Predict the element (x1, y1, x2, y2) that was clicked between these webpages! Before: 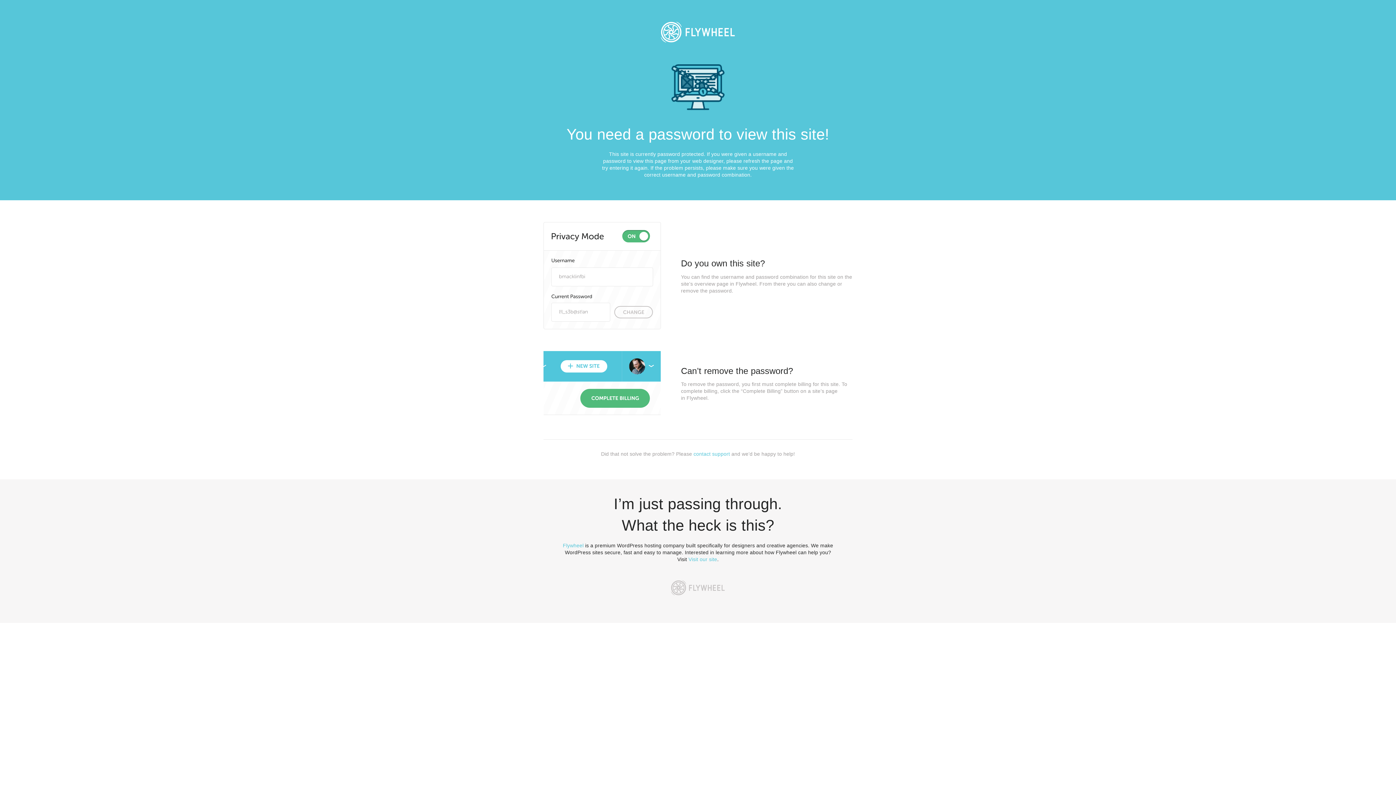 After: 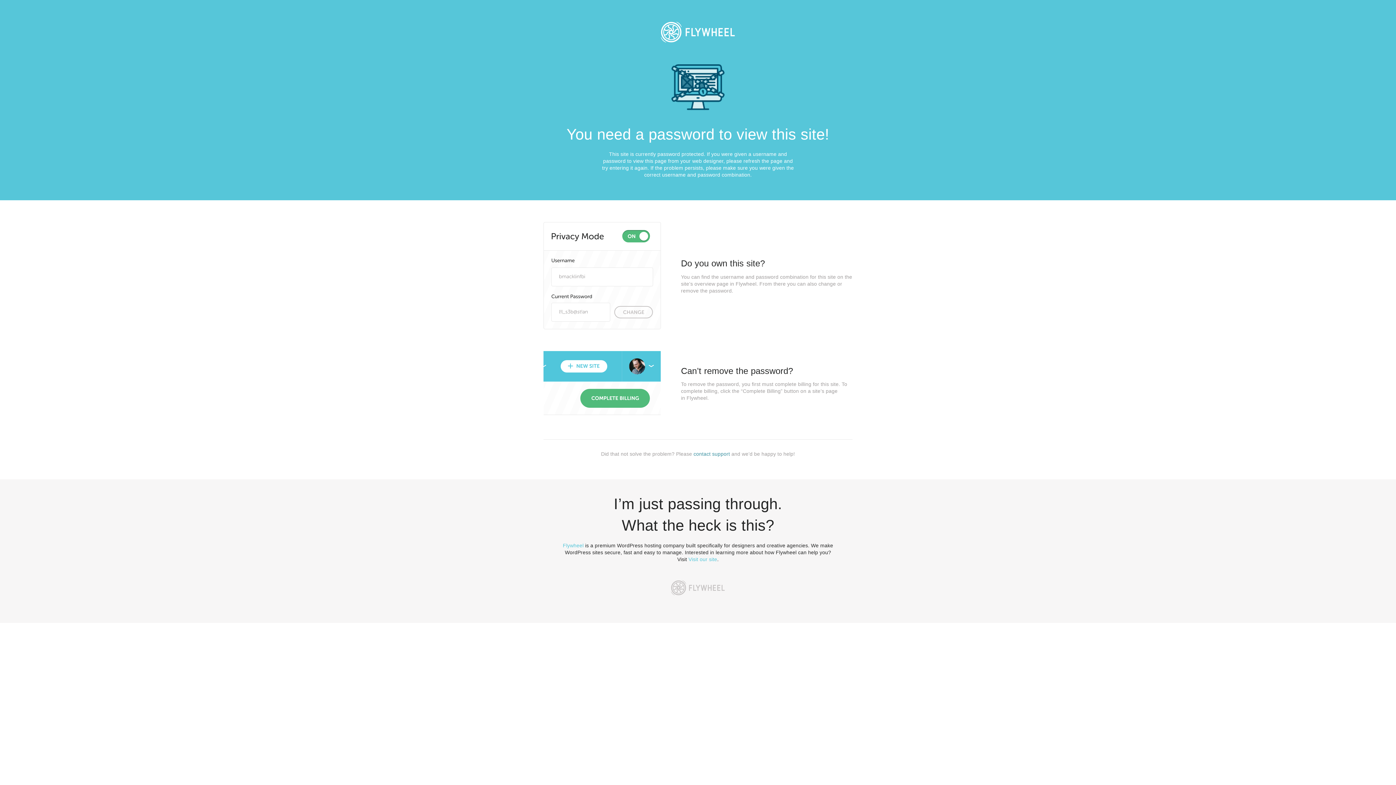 Action: bbox: (693, 451, 730, 457) label: contact support